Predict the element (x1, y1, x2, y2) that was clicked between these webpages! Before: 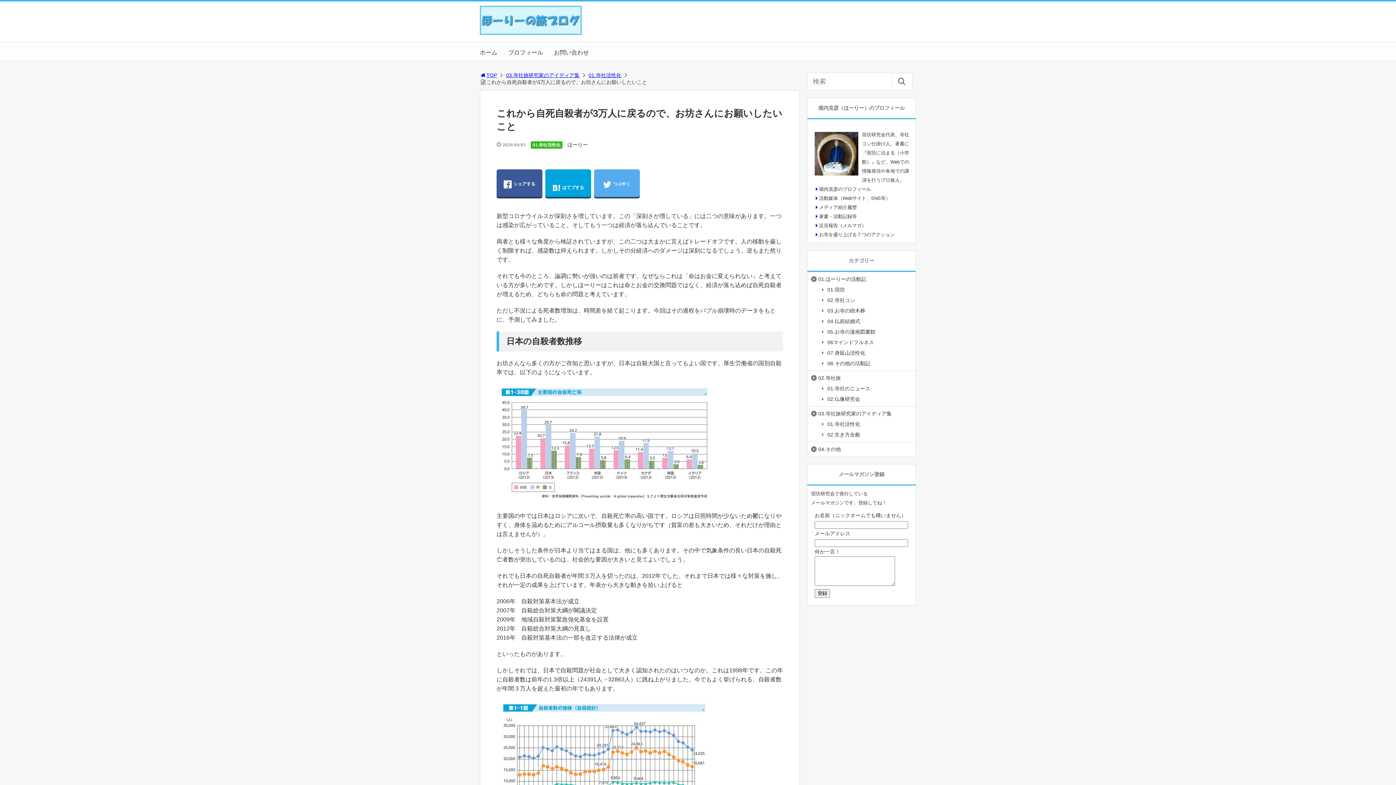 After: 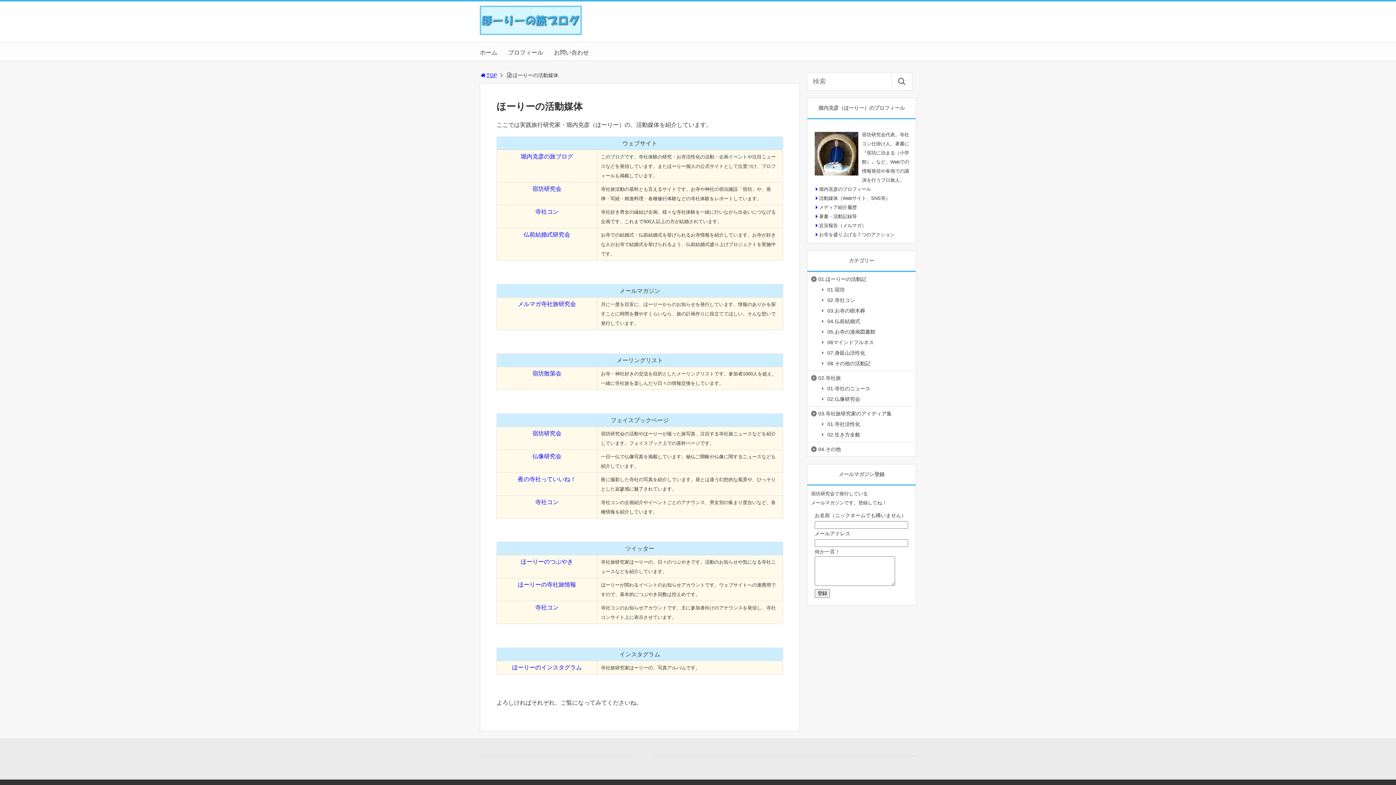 Action: label: 活動媒体（Webサイト、SNS等） bbox: (819, 195, 890, 201)